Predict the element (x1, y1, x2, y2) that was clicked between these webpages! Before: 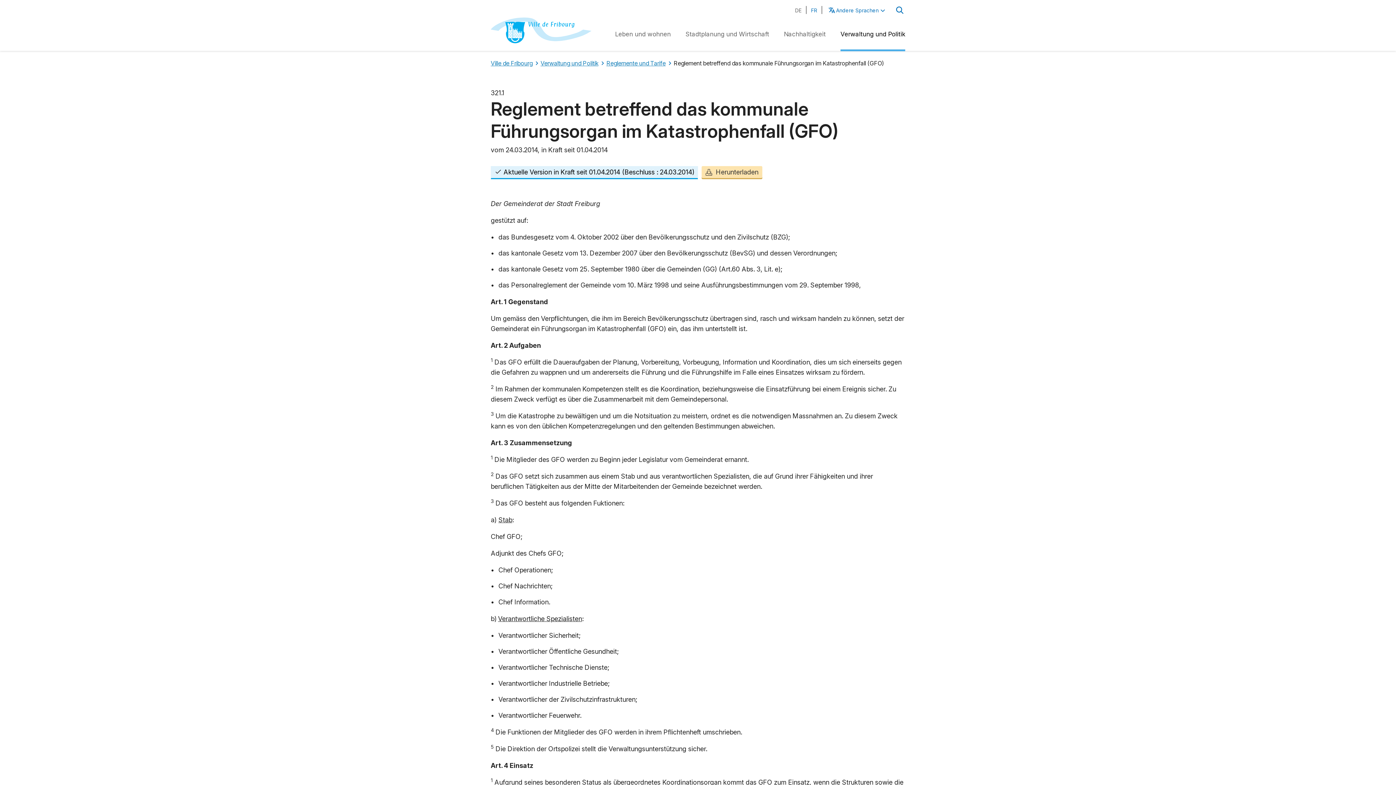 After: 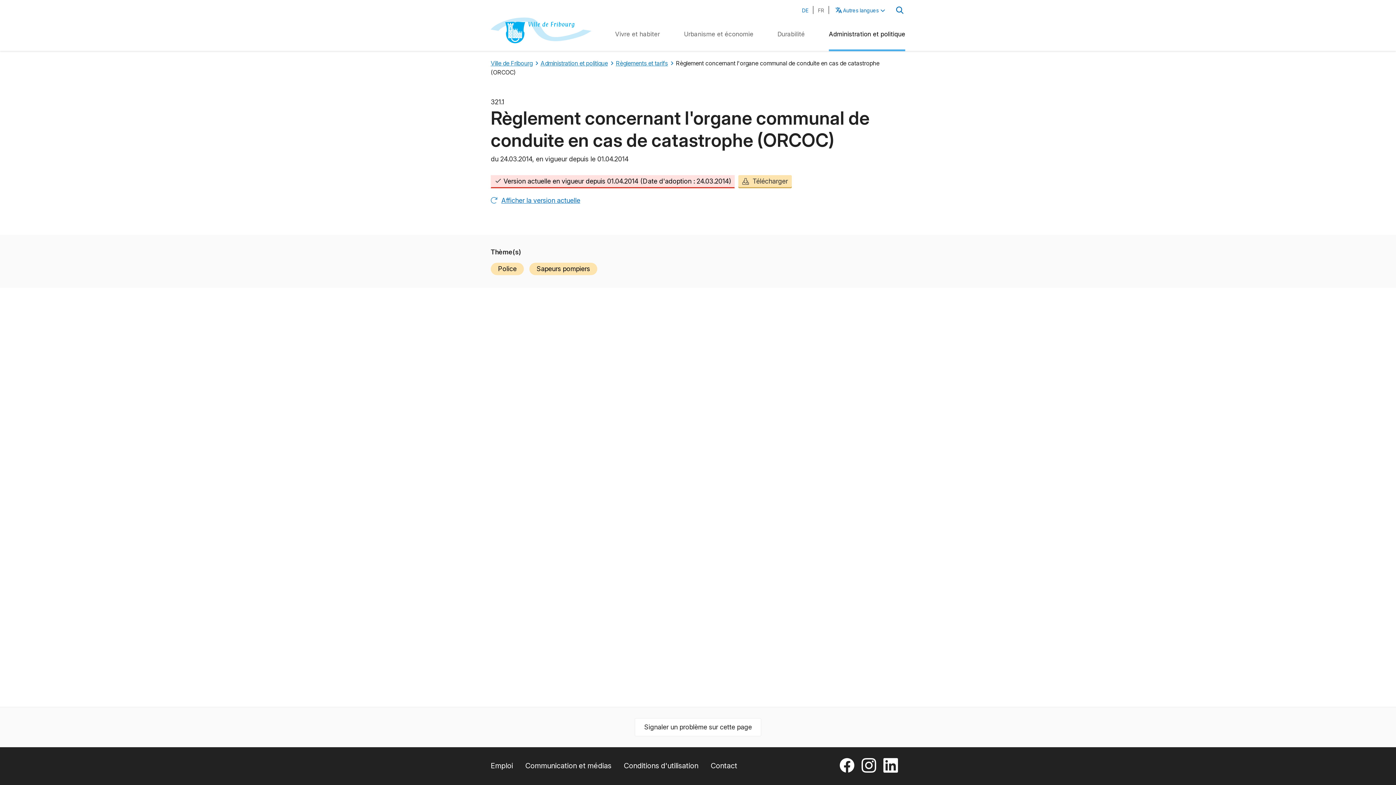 Action: label: FR bbox: (811, 7, 817, 13)